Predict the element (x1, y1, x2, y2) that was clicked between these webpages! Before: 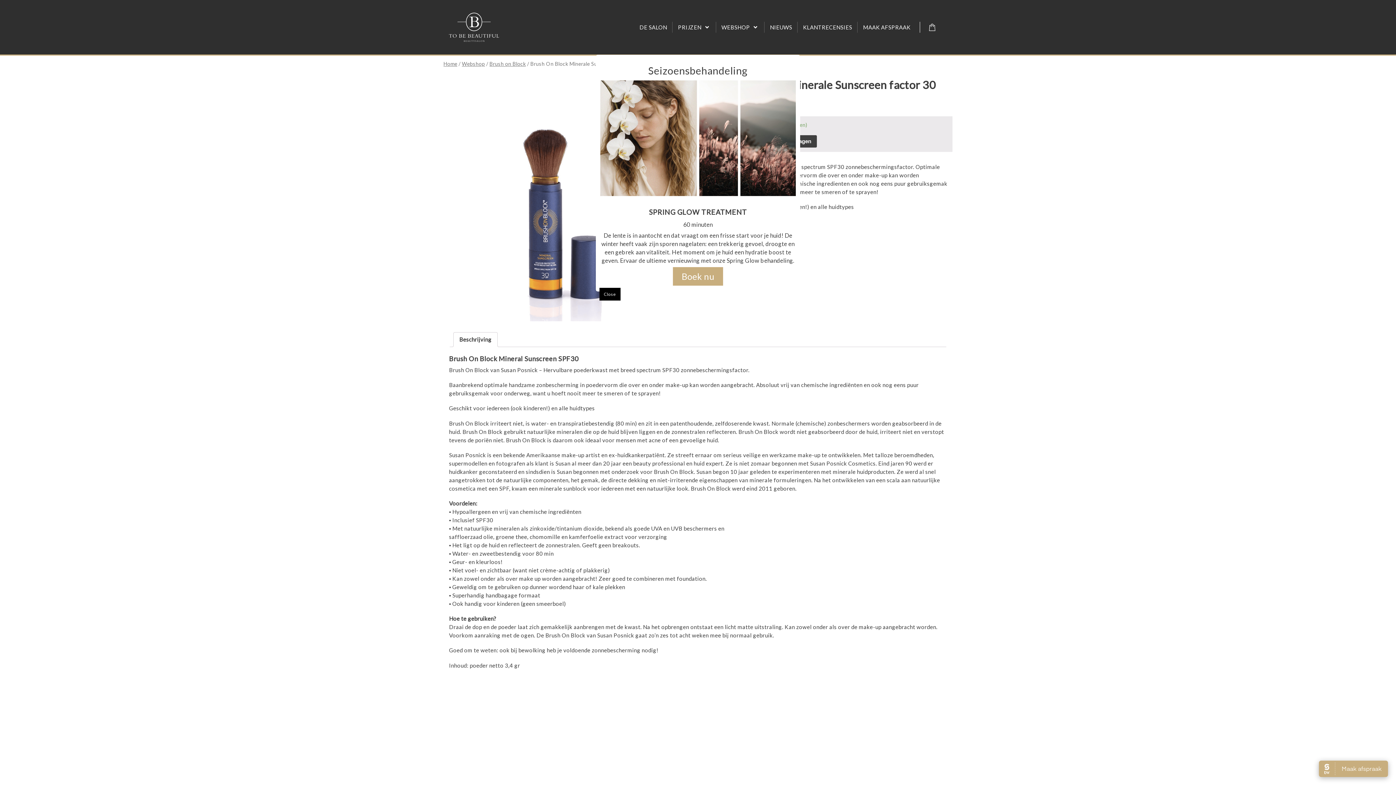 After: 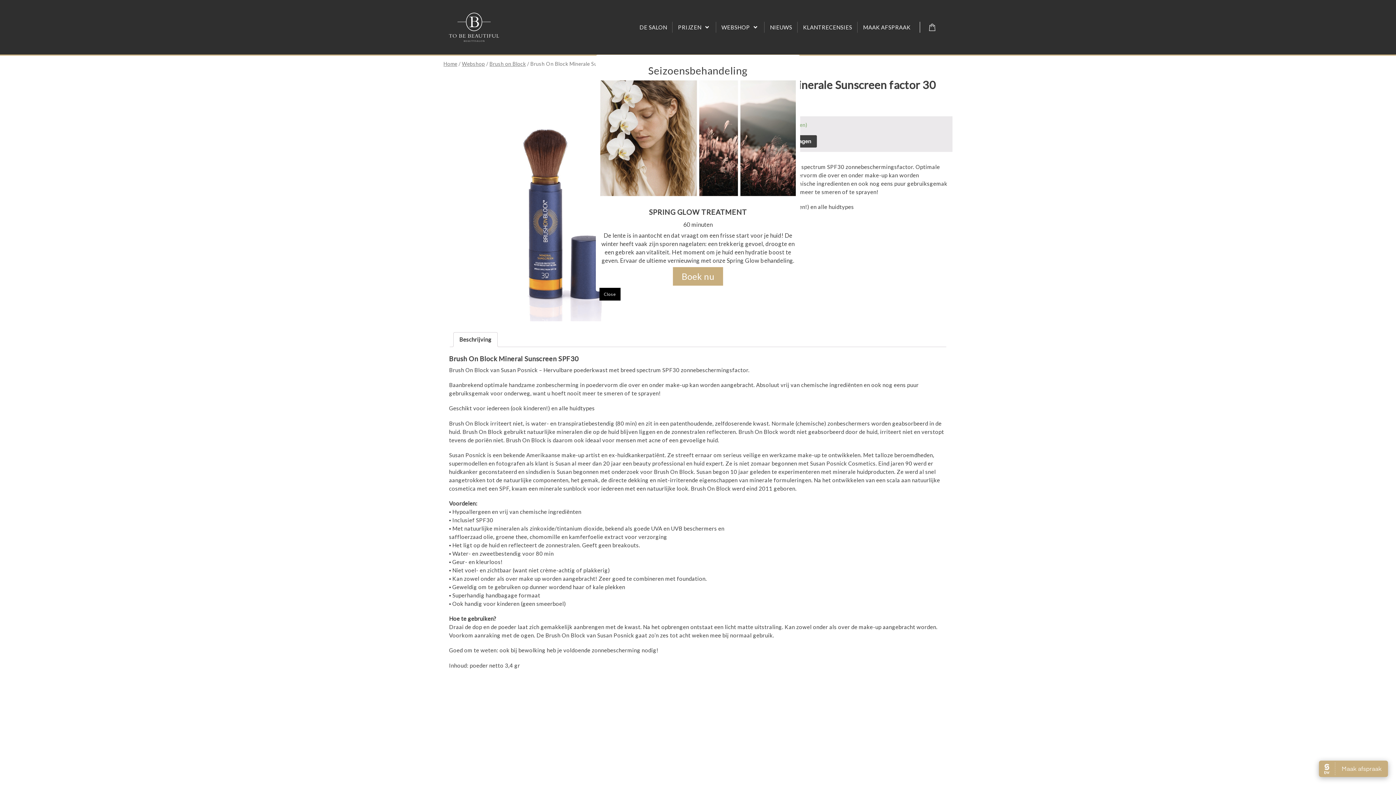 Action: label: Beschrijving bbox: (459, 332, 491, 346)